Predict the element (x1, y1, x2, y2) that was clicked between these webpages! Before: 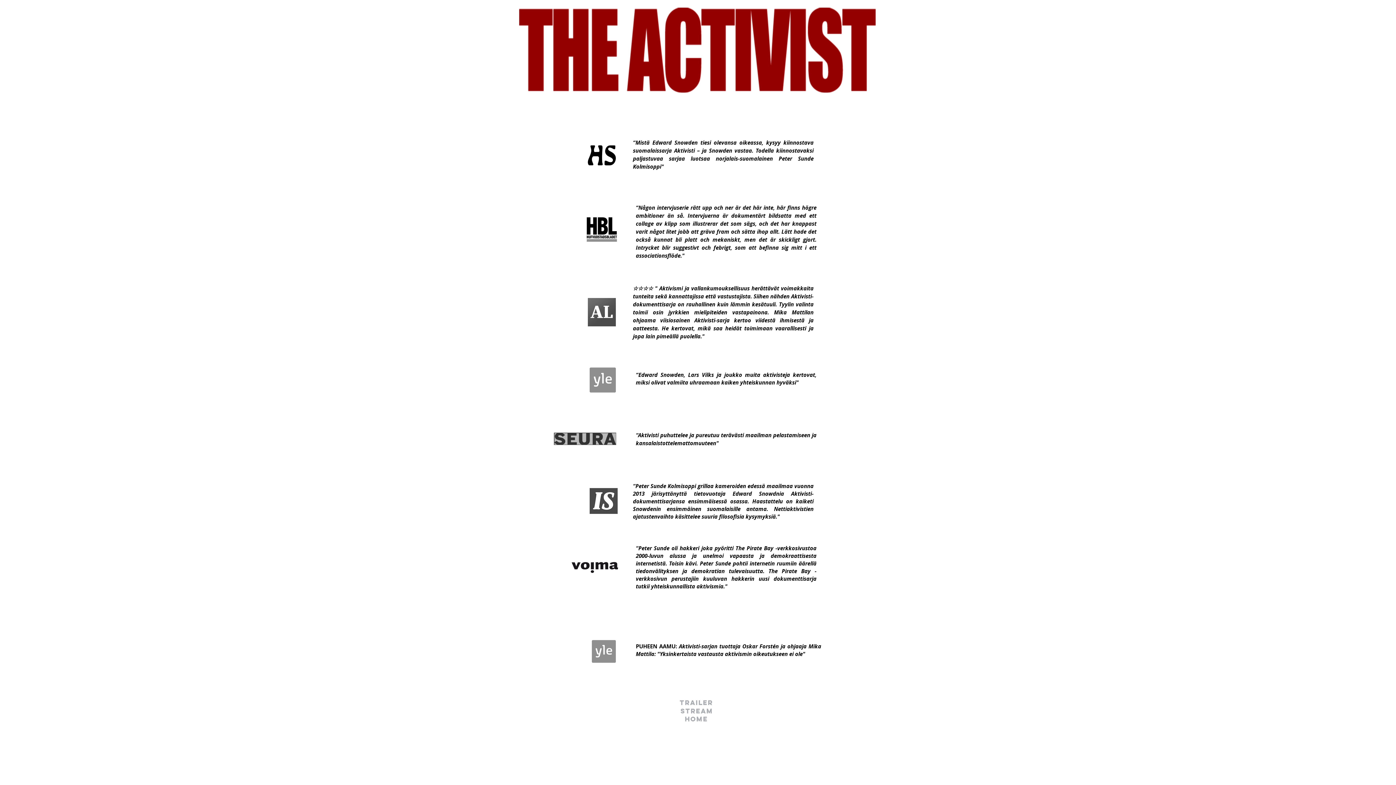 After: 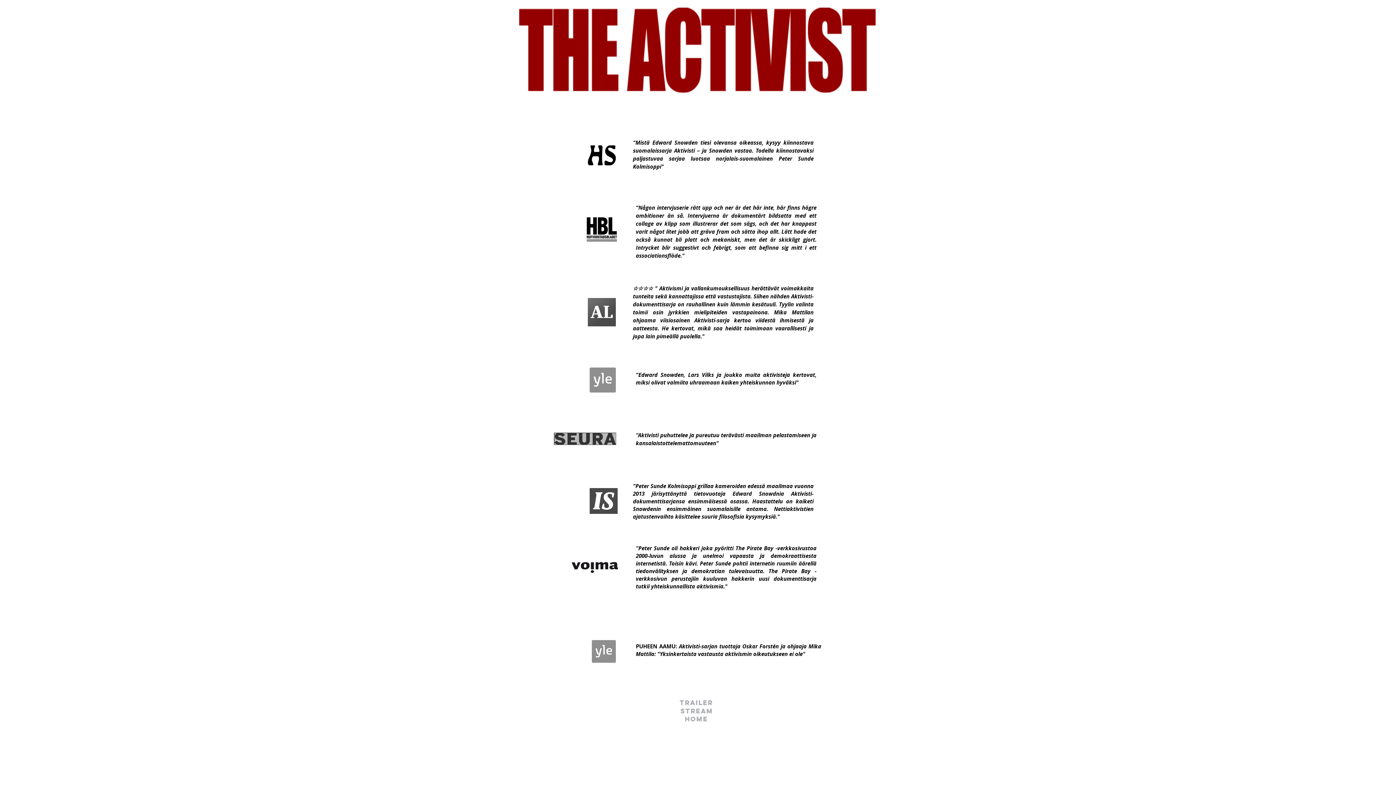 Action: label: “Någon intervjuserie rätt upp och ner är det här inte, här finns högre ambitioner än så. Intervjuerna är dokumentärt bildsatta med ett collage av klipp som illustrerar det som sägs, och det har knappast varit något litet jobb att gräva fram och sätta ihop allt. Lätt hade det också kunnat bli platt och mekaniskt, men det är skickligt gjort. Intrycket blir suggestivt och febrigt, som att befinna sig mitt i ett associationsflöde." bbox: (636, 203, 816, 259)